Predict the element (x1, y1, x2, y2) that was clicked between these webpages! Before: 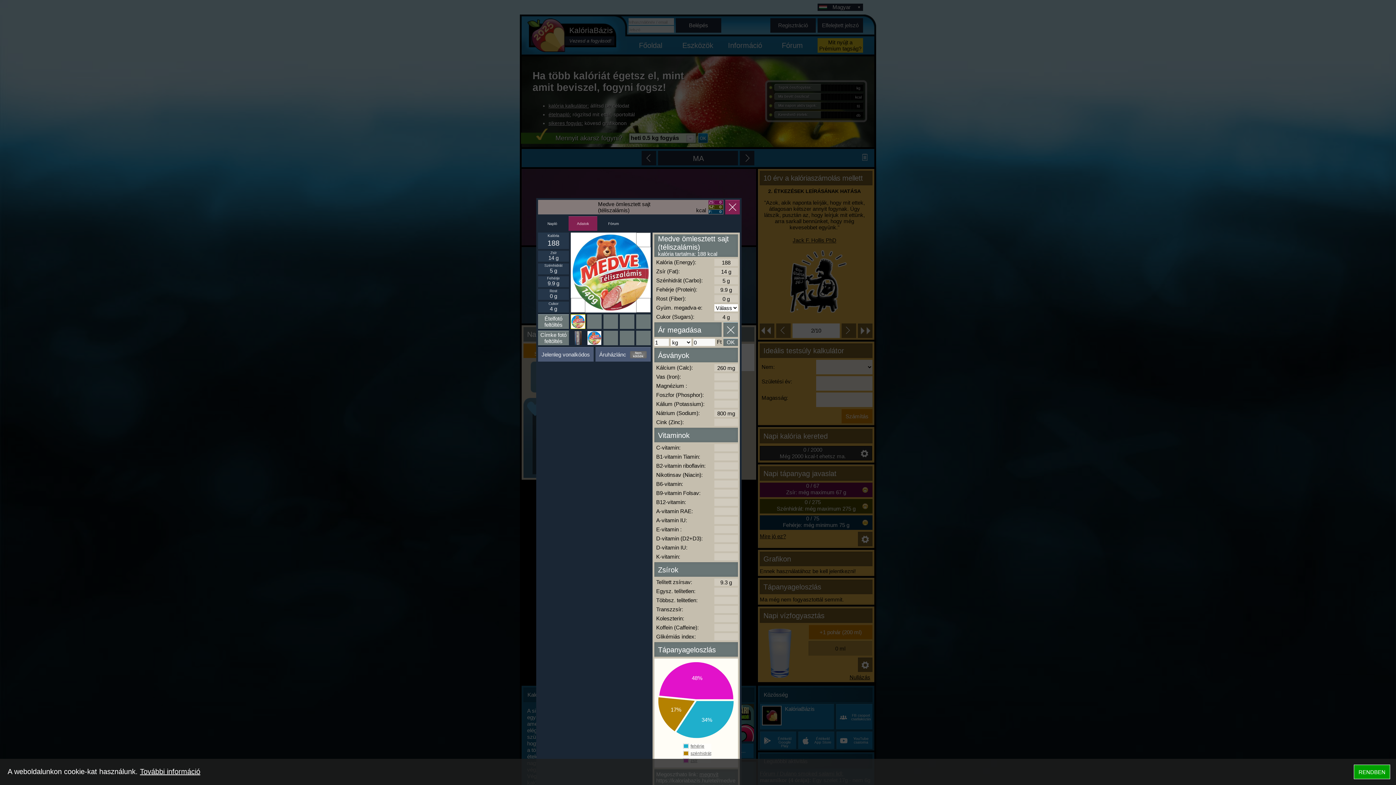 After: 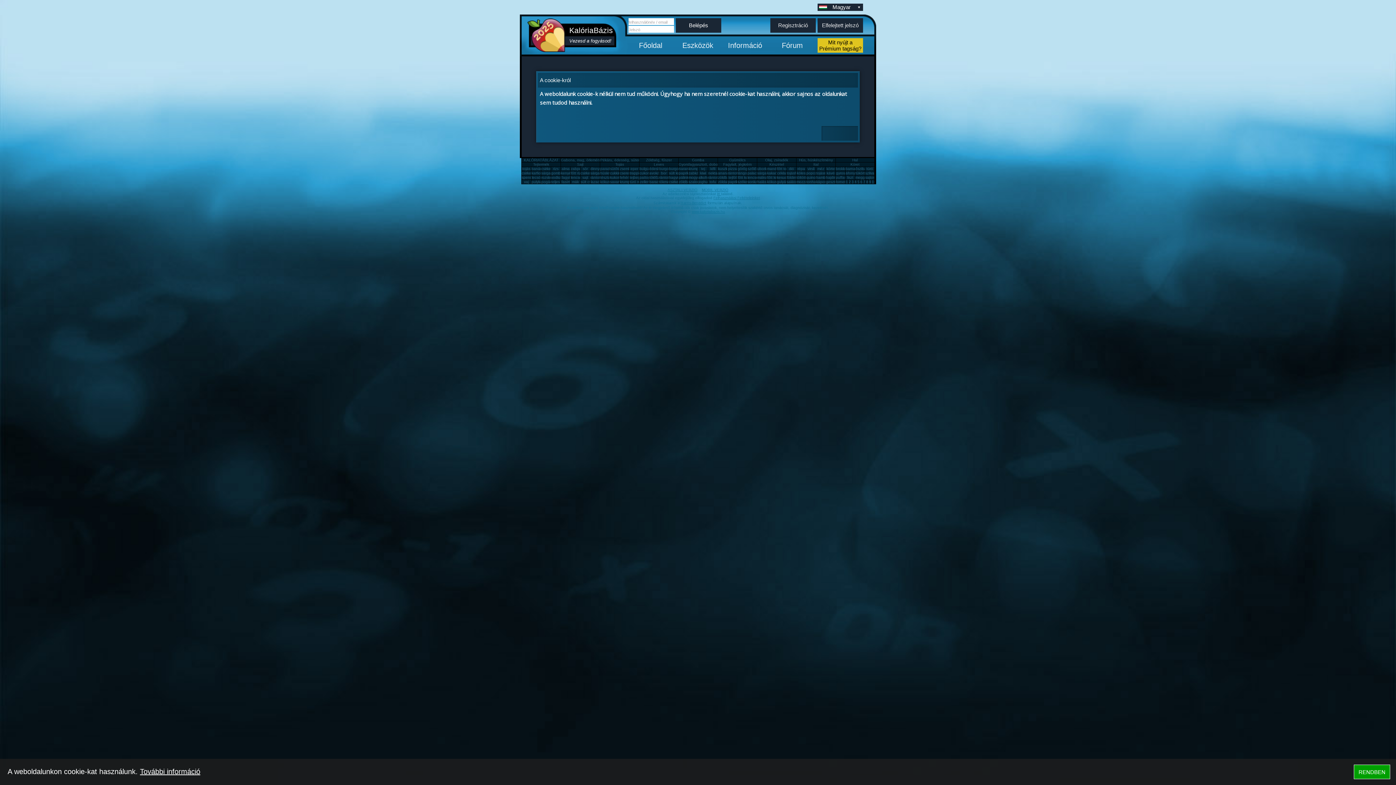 Action: bbox: (140, 768, 200, 776) label: További információ